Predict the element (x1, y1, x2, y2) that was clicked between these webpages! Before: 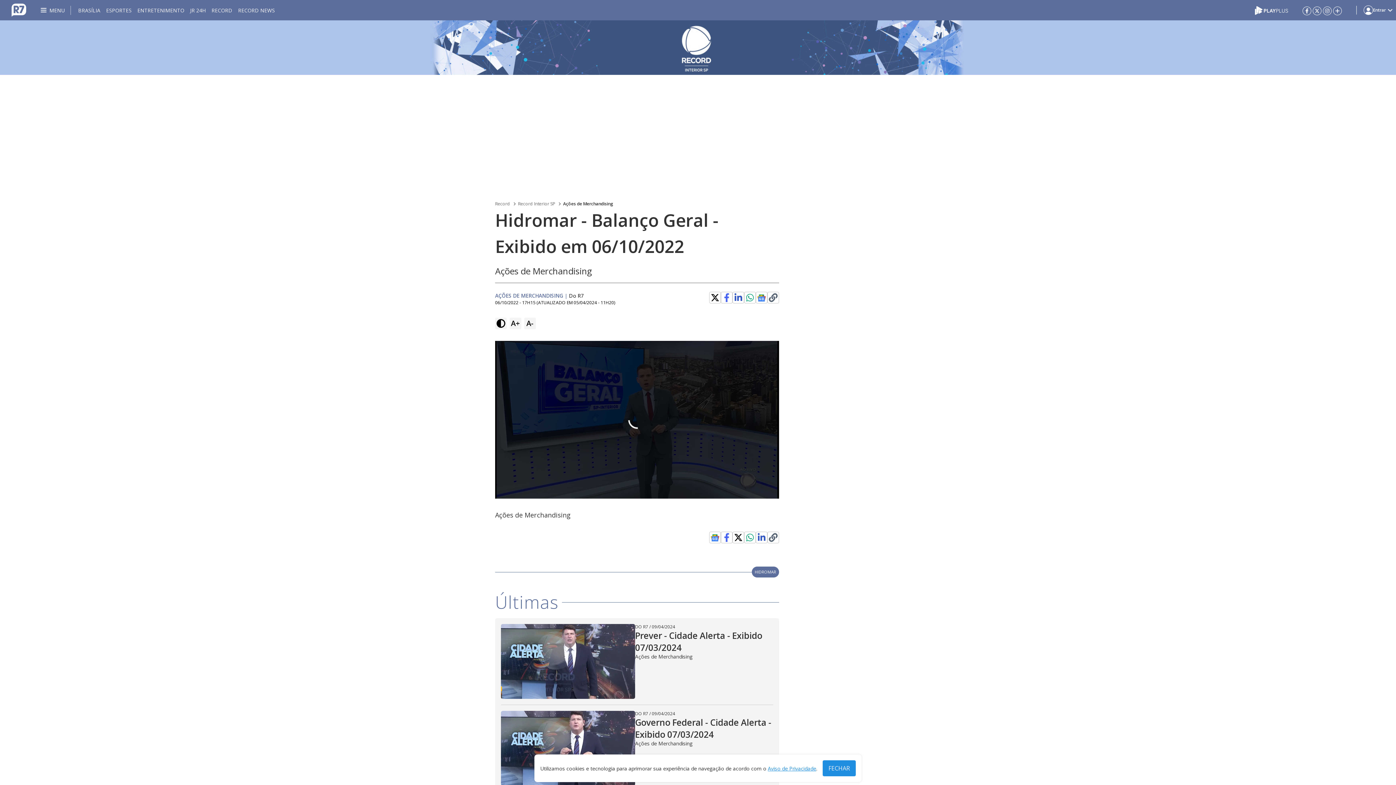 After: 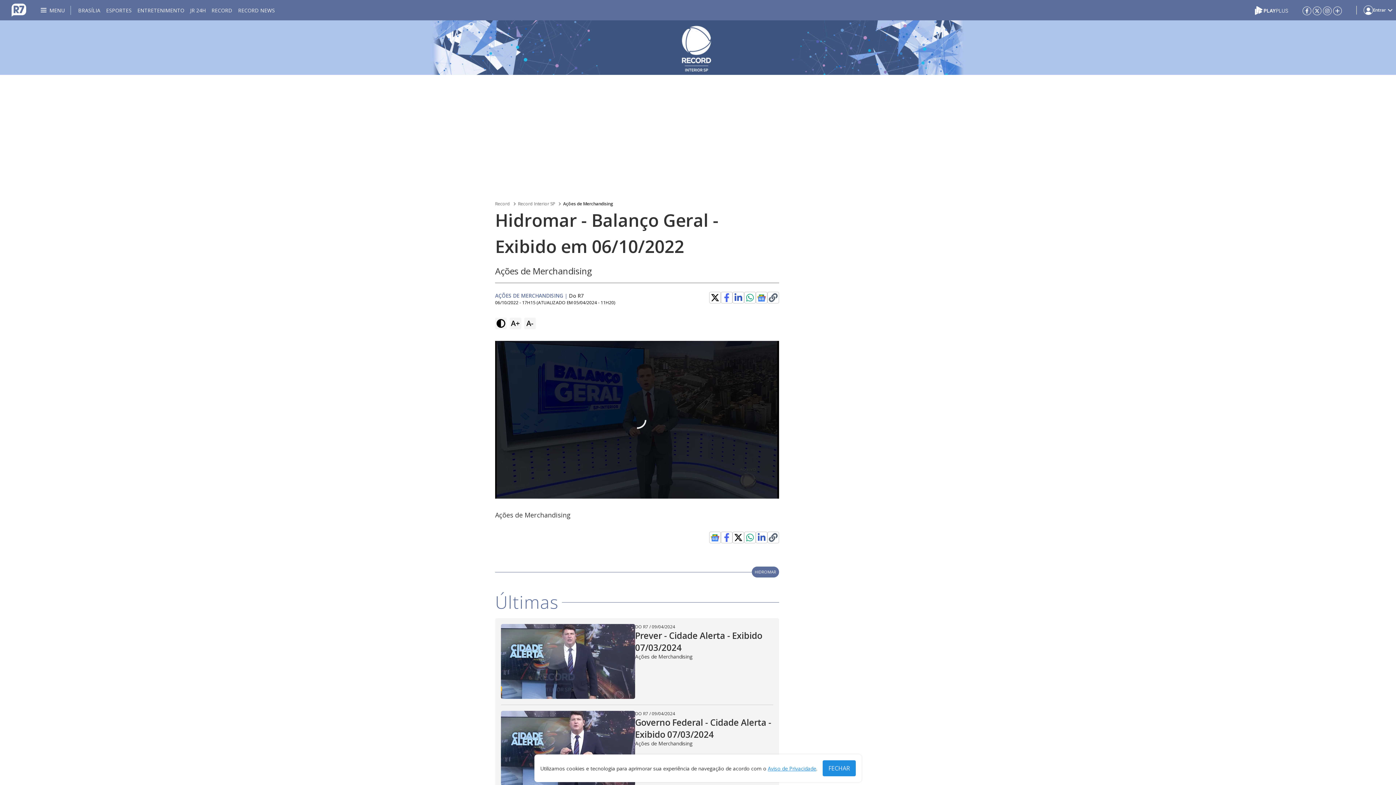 Action: bbox: (1313, 6, 1321, 14)